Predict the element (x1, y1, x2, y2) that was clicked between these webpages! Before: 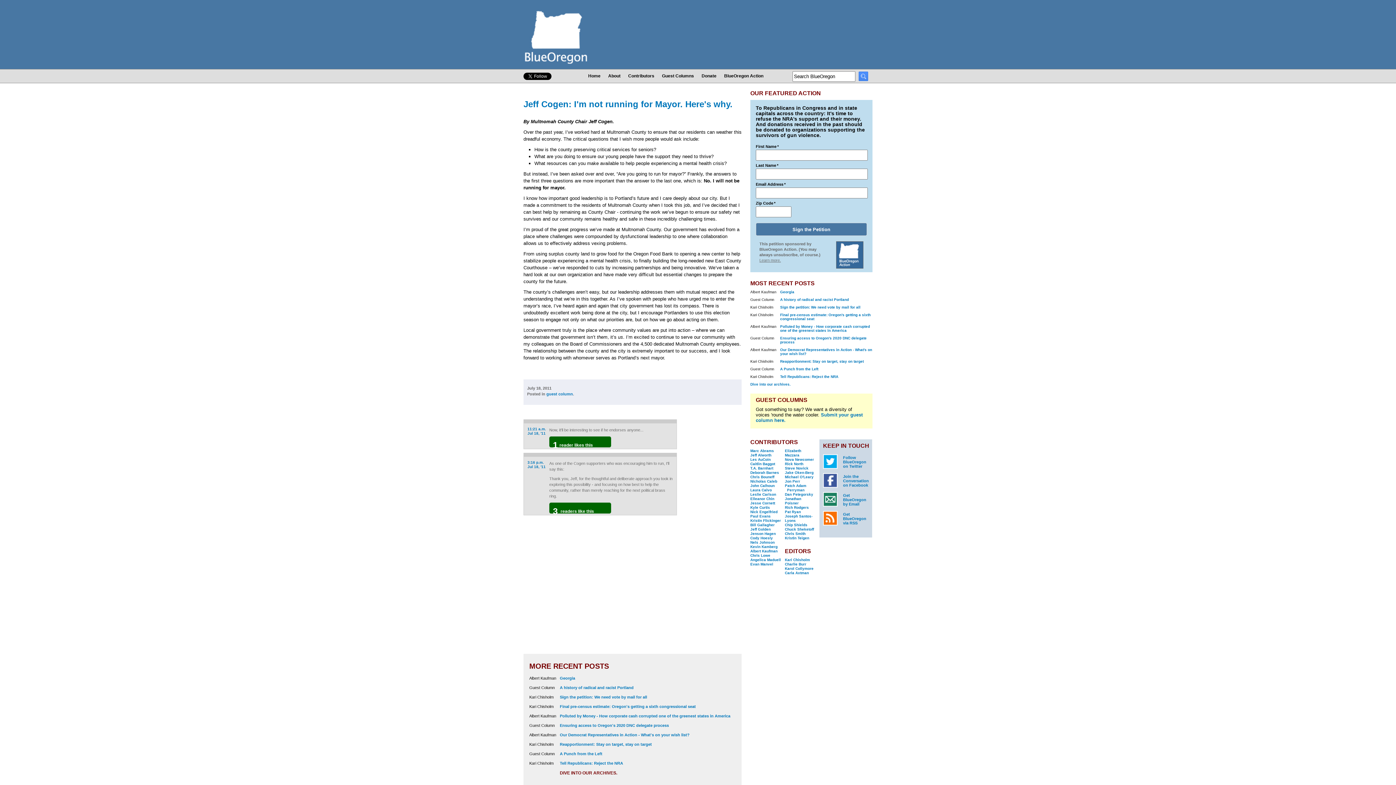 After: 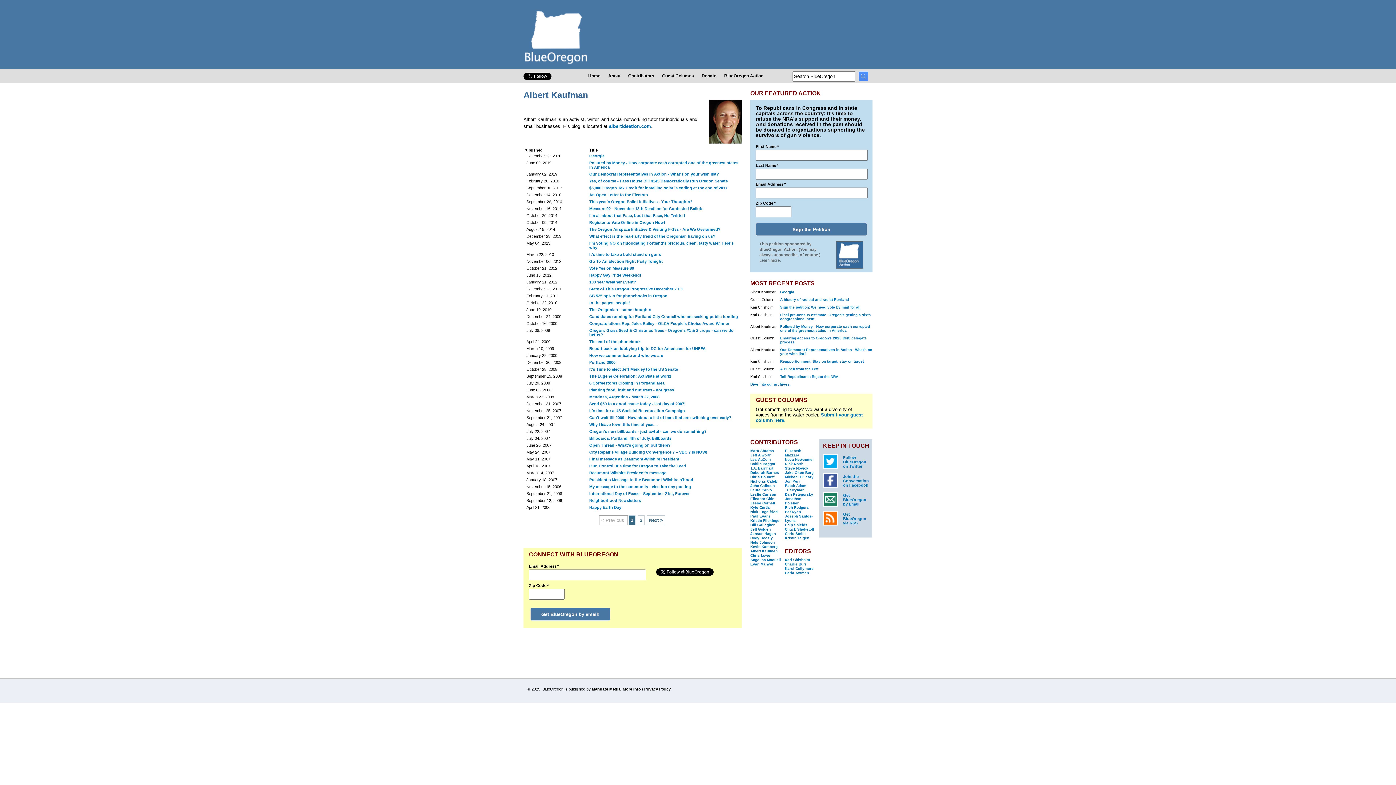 Action: label: Albert Kaufman bbox: (750, 549, 777, 553)